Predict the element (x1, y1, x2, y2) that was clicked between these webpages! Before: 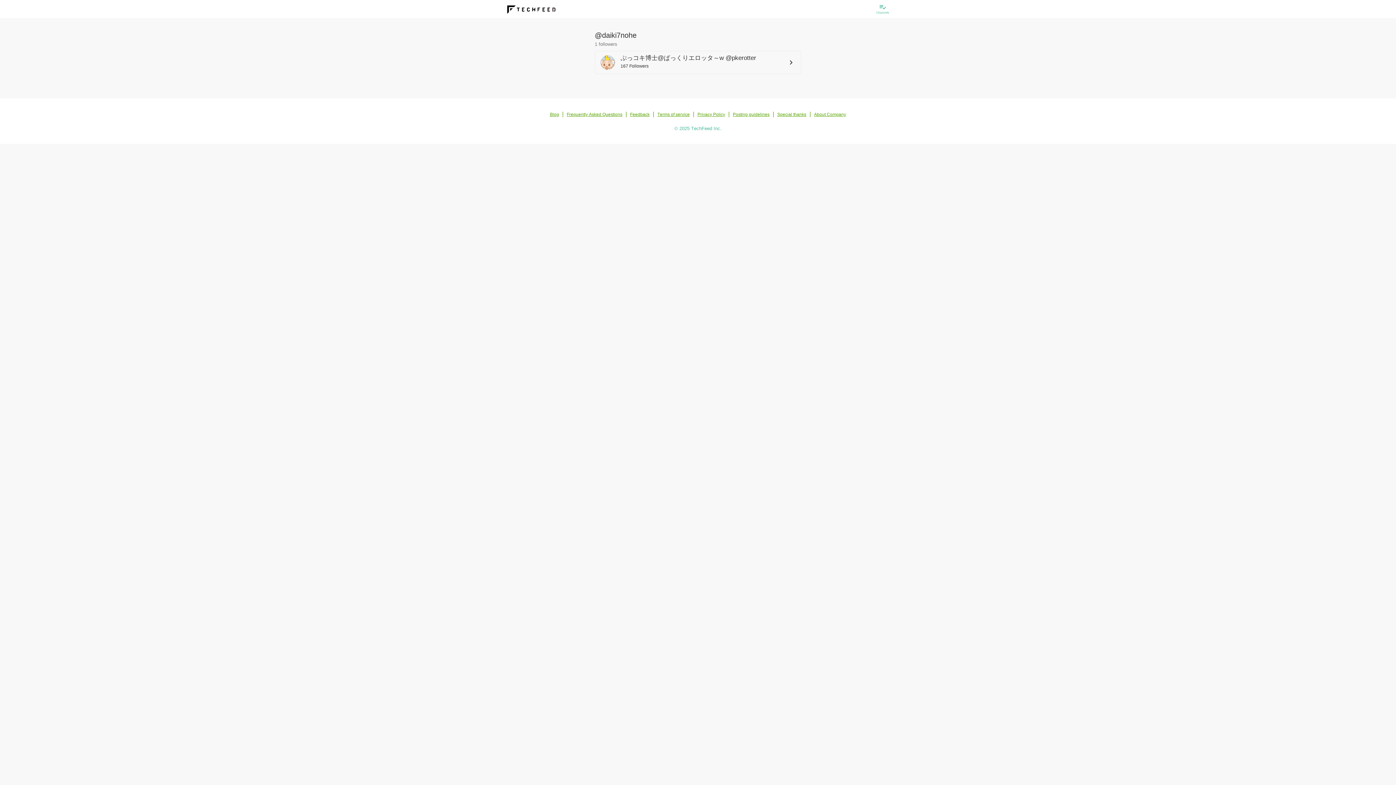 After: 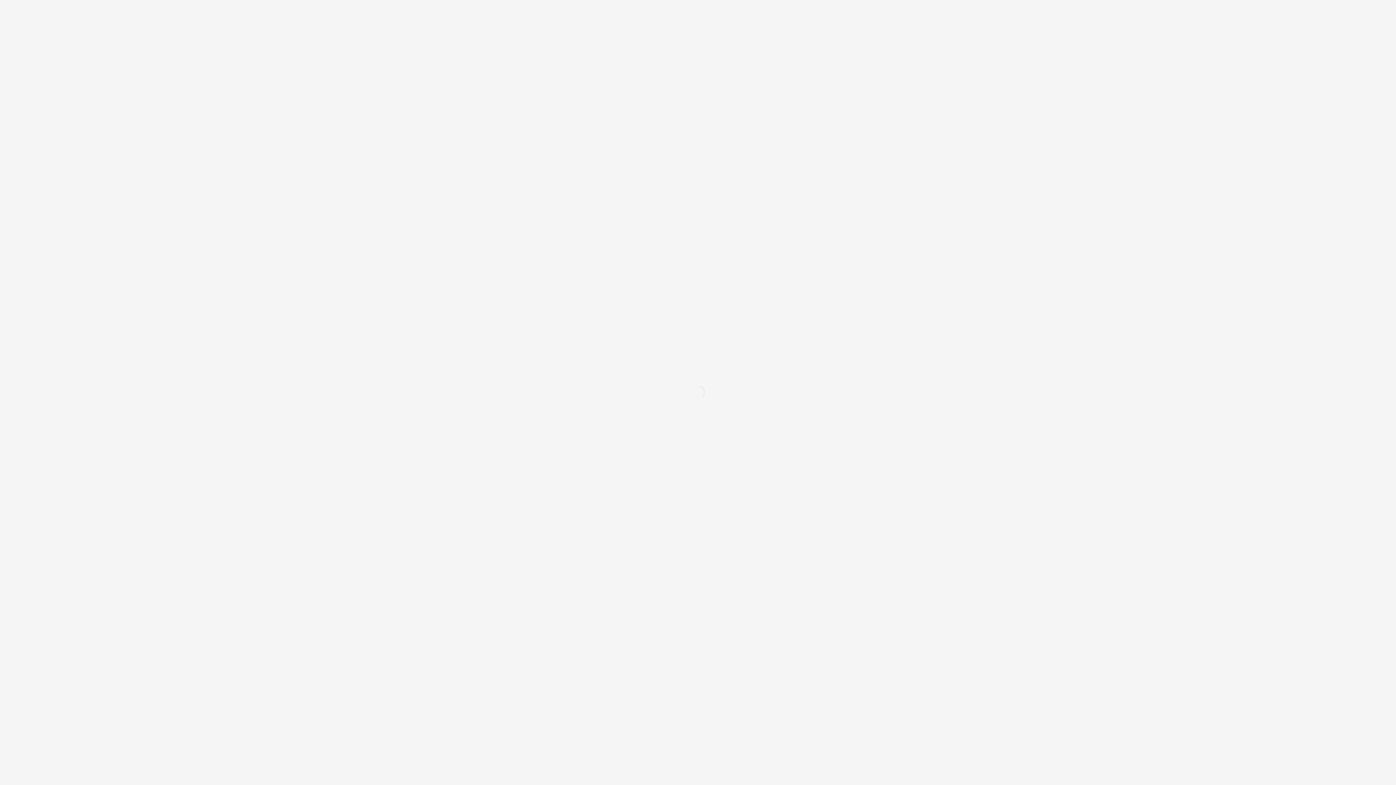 Action: label: playlist_add_check
Channels bbox: (871, 0, 894, 18)